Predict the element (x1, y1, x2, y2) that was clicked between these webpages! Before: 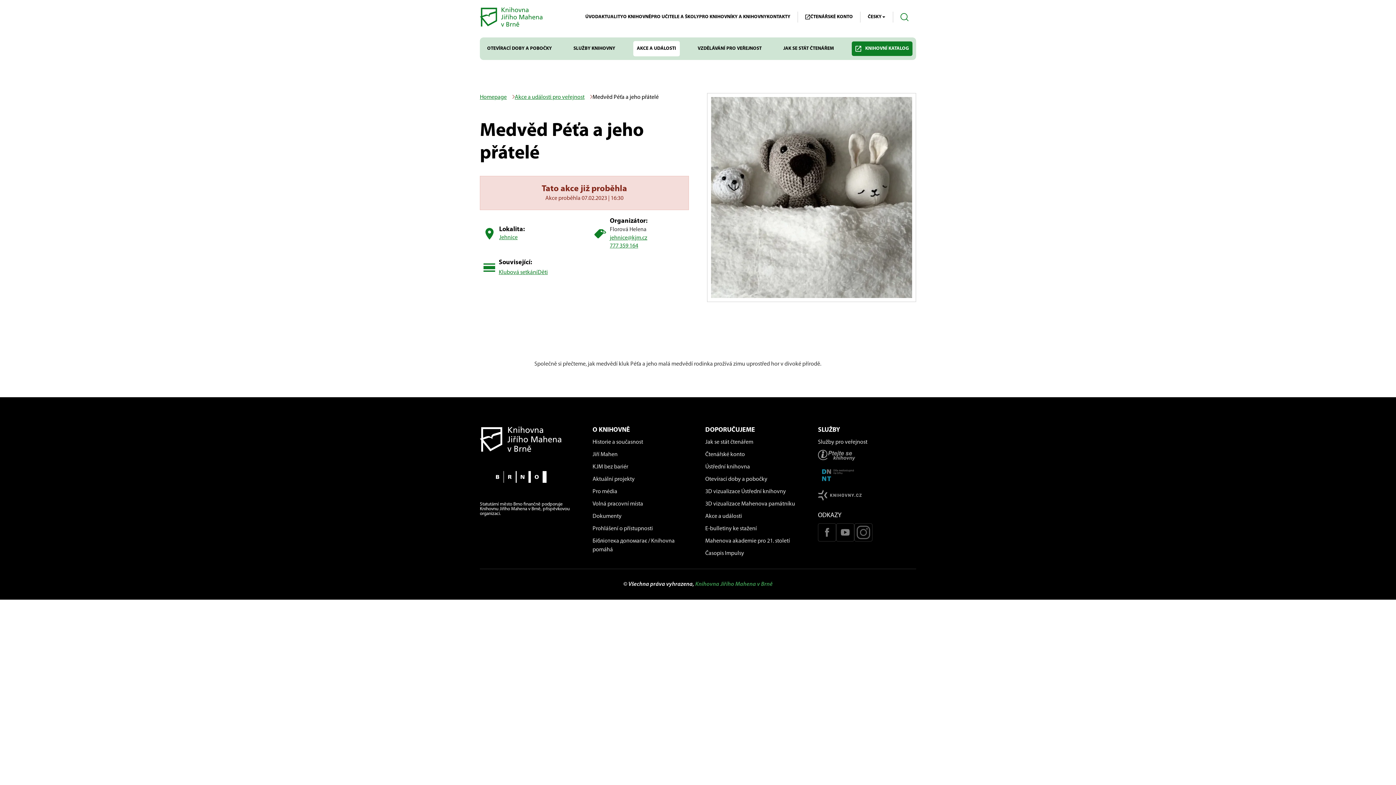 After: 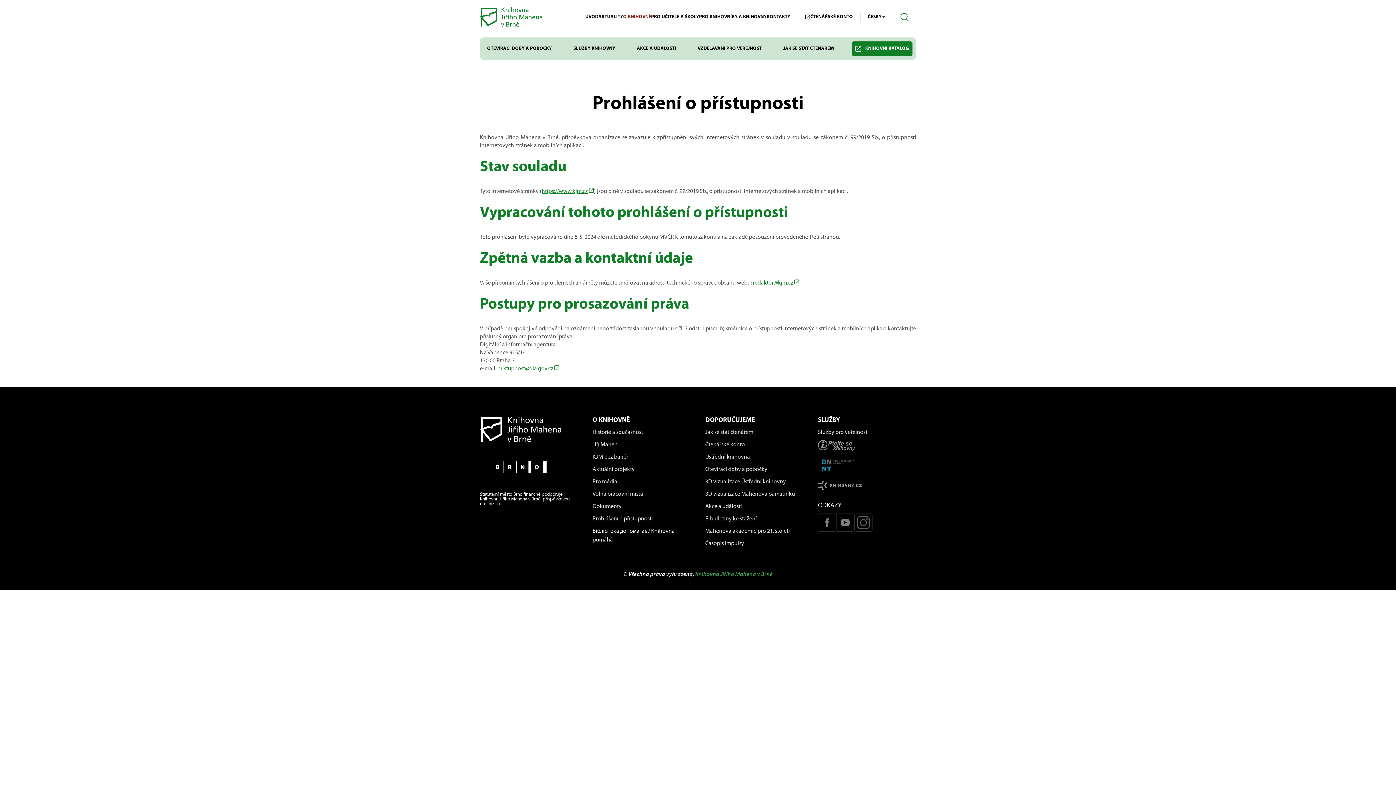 Action: label: Prohlášení o přístupnosti bbox: (592, 526, 653, 532)